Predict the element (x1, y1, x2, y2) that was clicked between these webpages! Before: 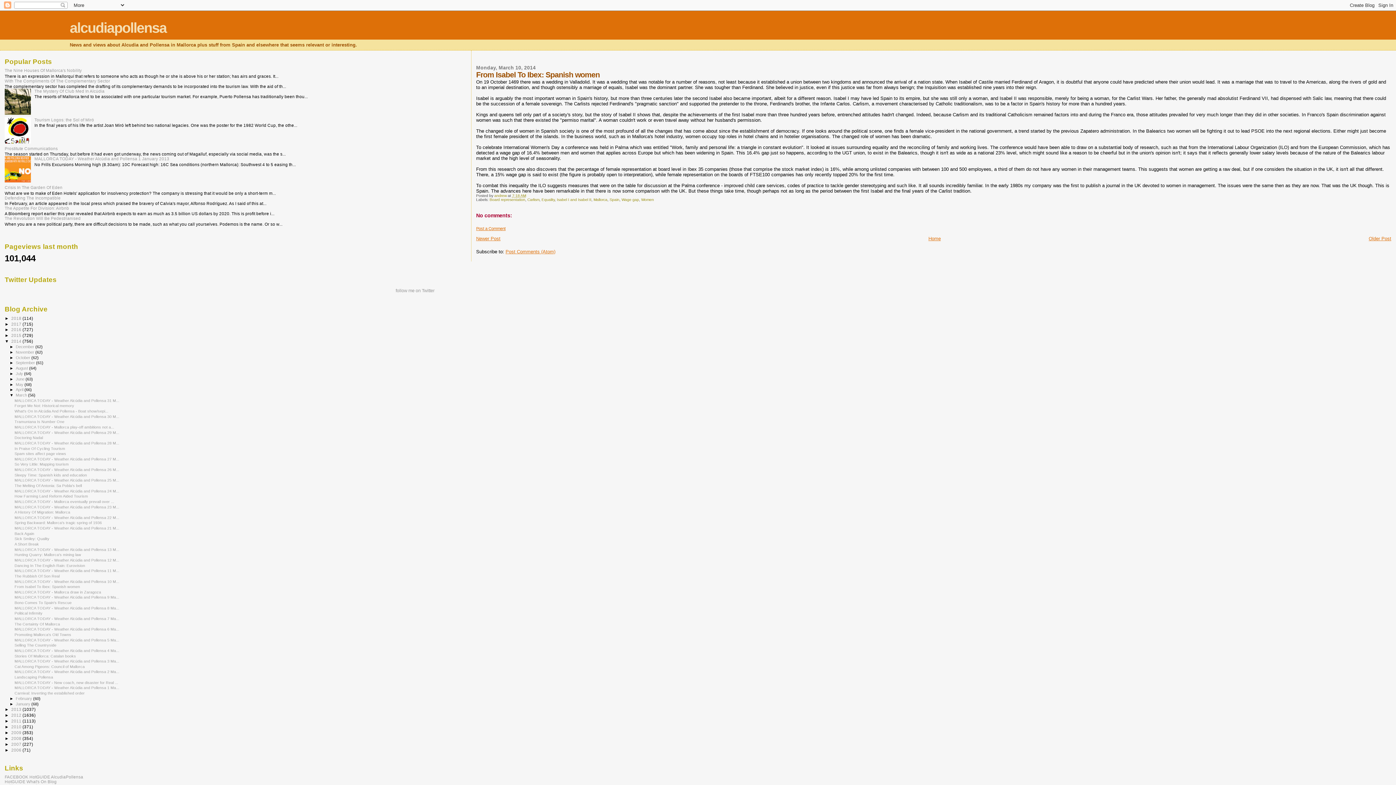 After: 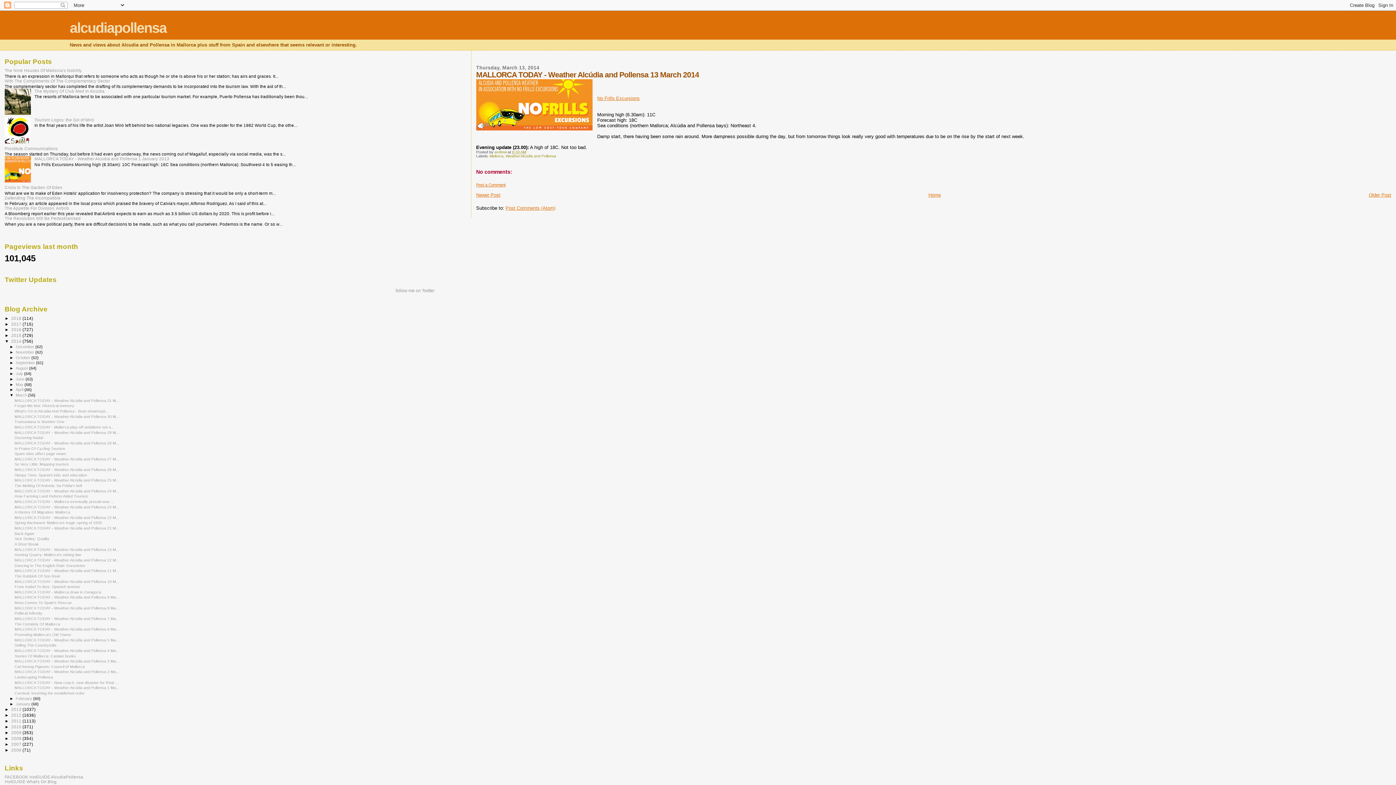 Action: bbox: (14, 547, 119, 551) label: MALLORCA TODAY - Weather Alcúdia and Pollensa 13 M...